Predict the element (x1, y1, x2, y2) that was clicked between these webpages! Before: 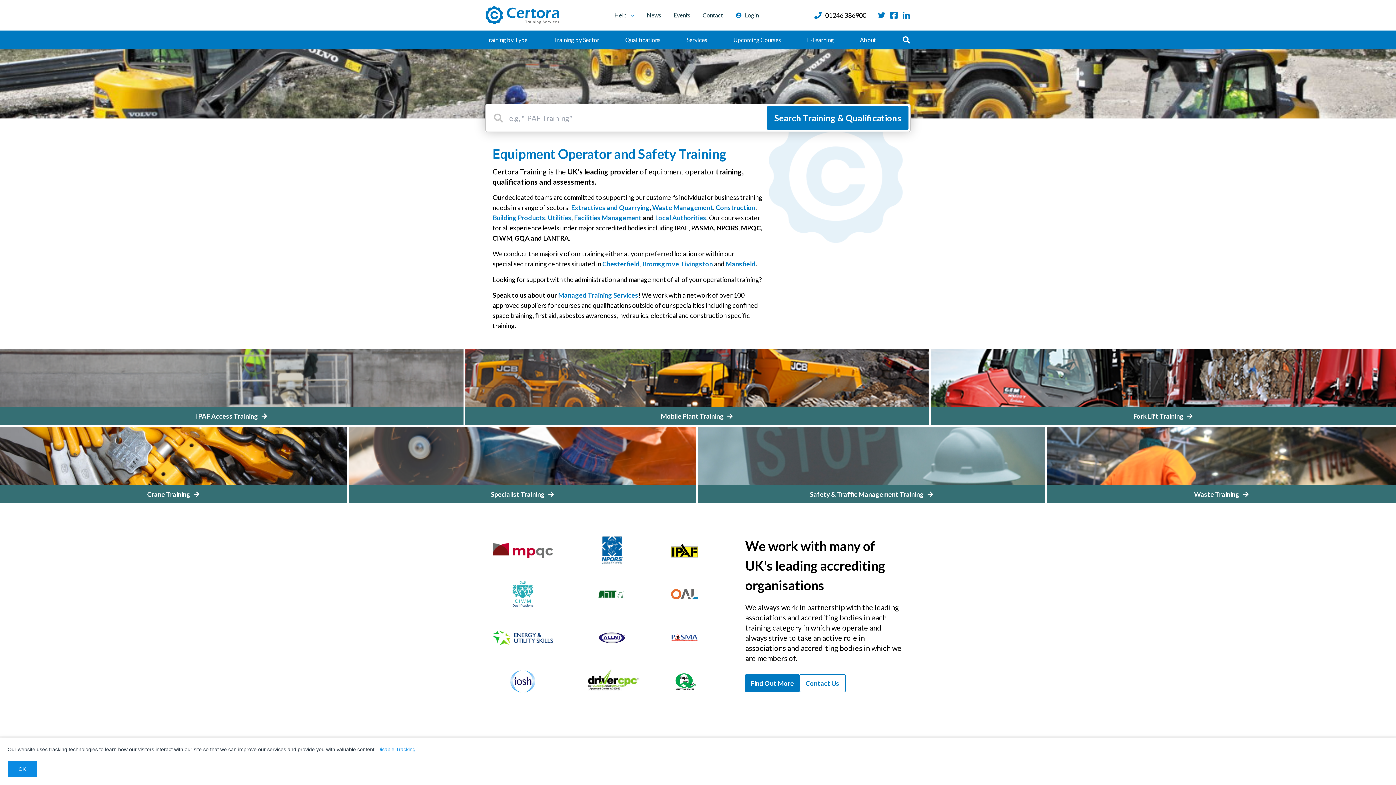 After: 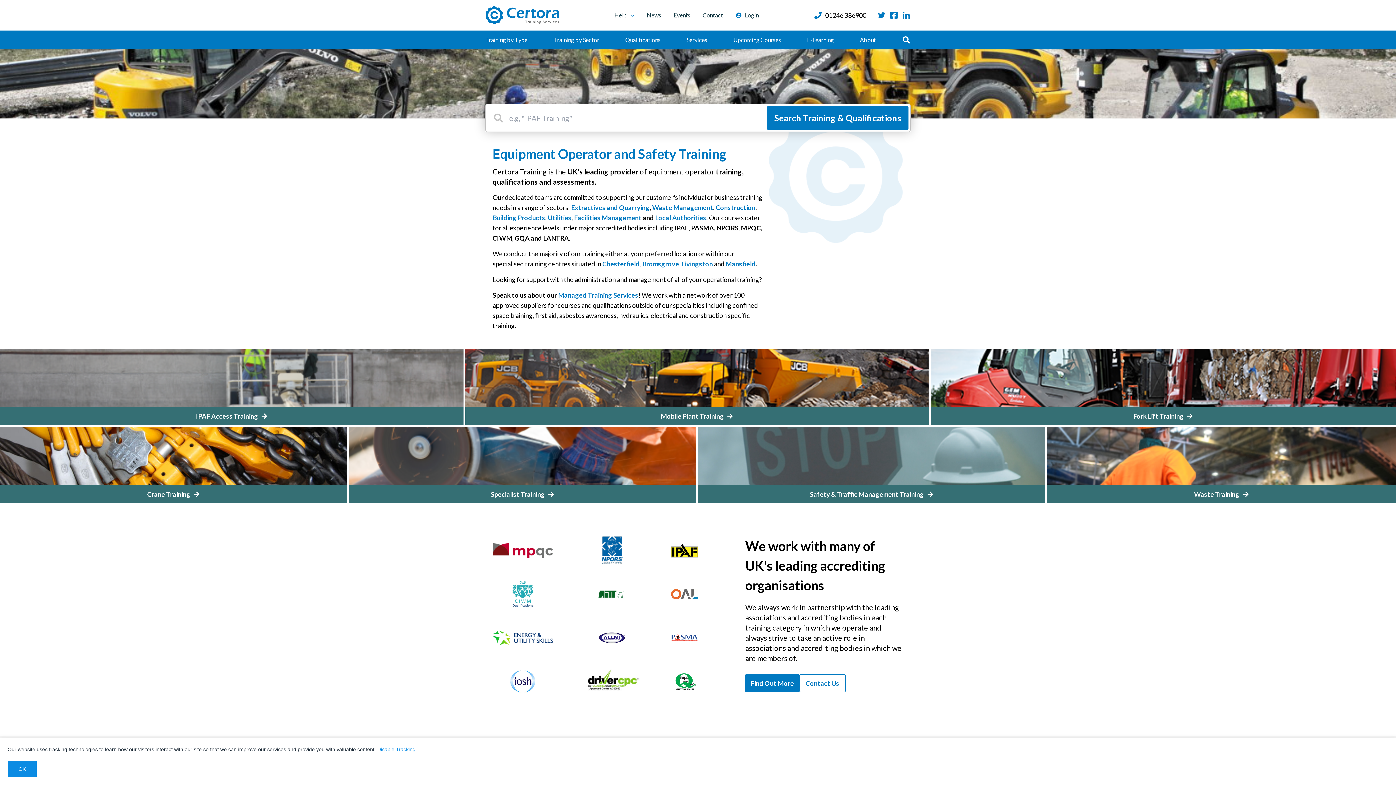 Action: bbox: (889, 10, 898, 19) label: Facebook